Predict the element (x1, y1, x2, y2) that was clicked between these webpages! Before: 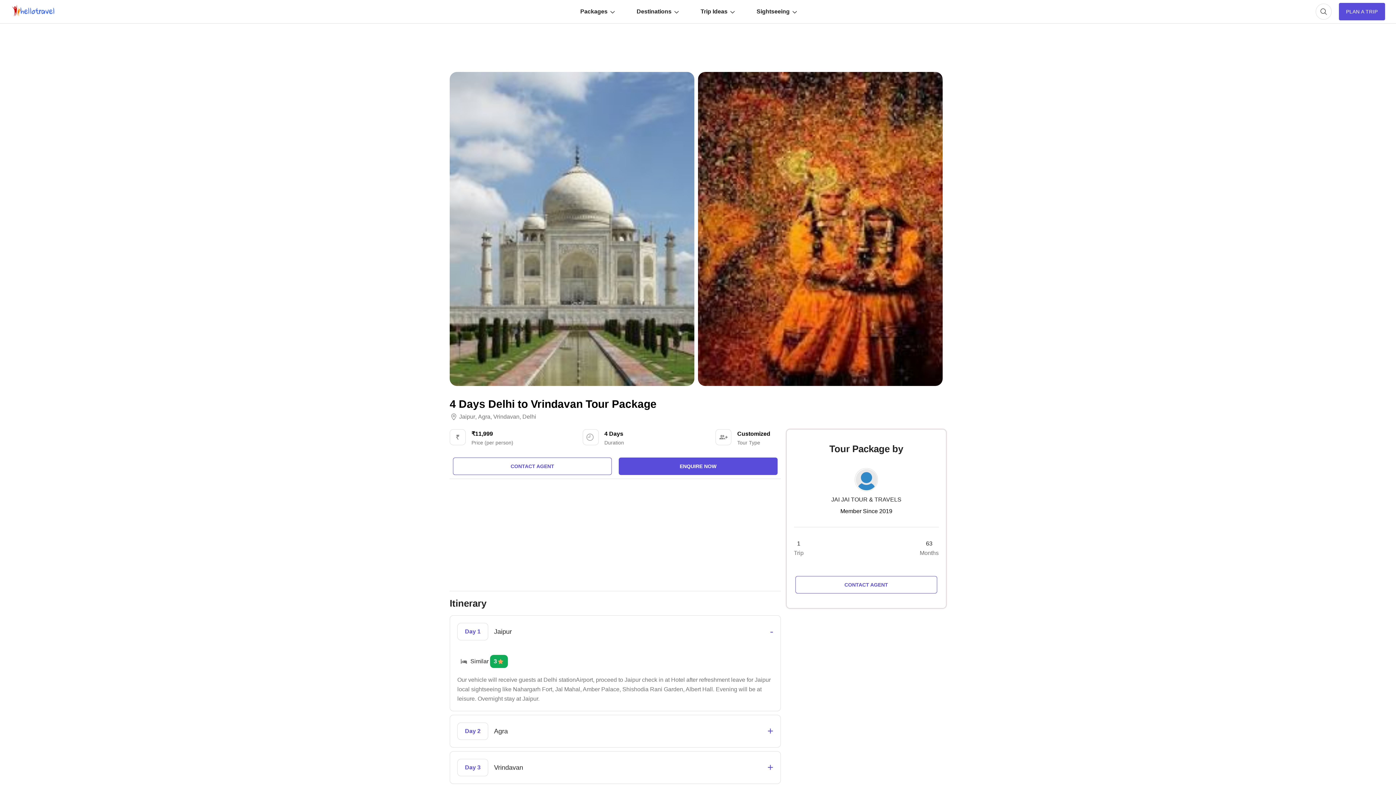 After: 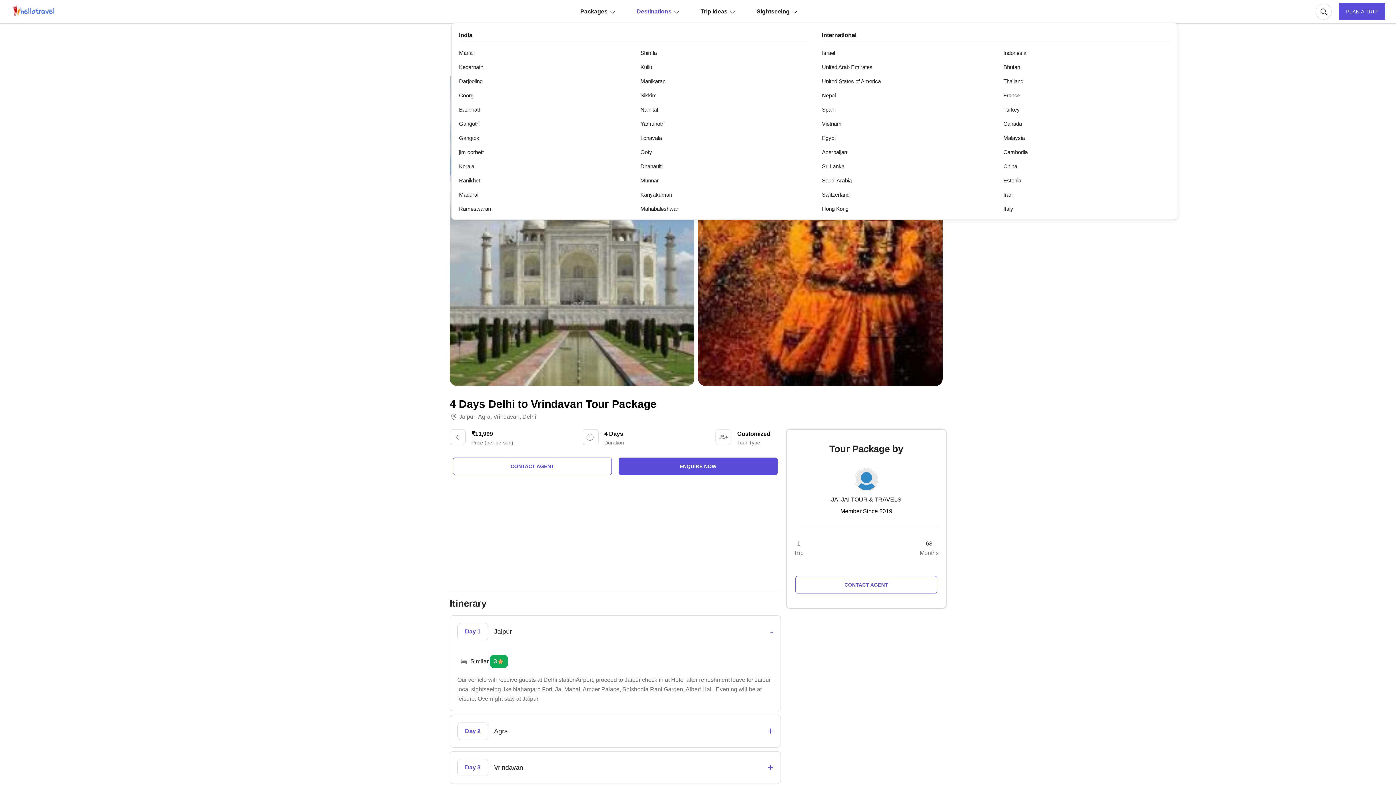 Action: label: Destinations bbox: (625, 1, 689, 21)